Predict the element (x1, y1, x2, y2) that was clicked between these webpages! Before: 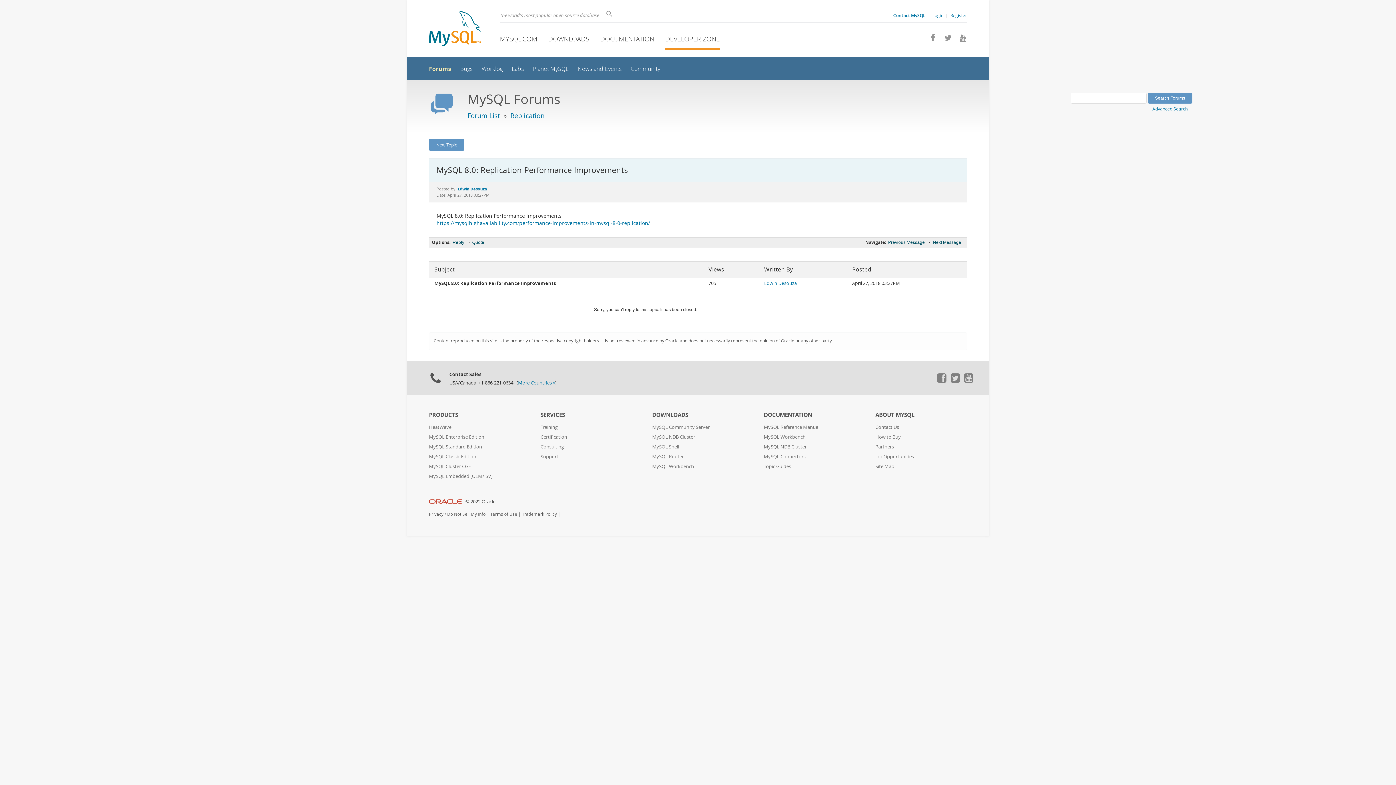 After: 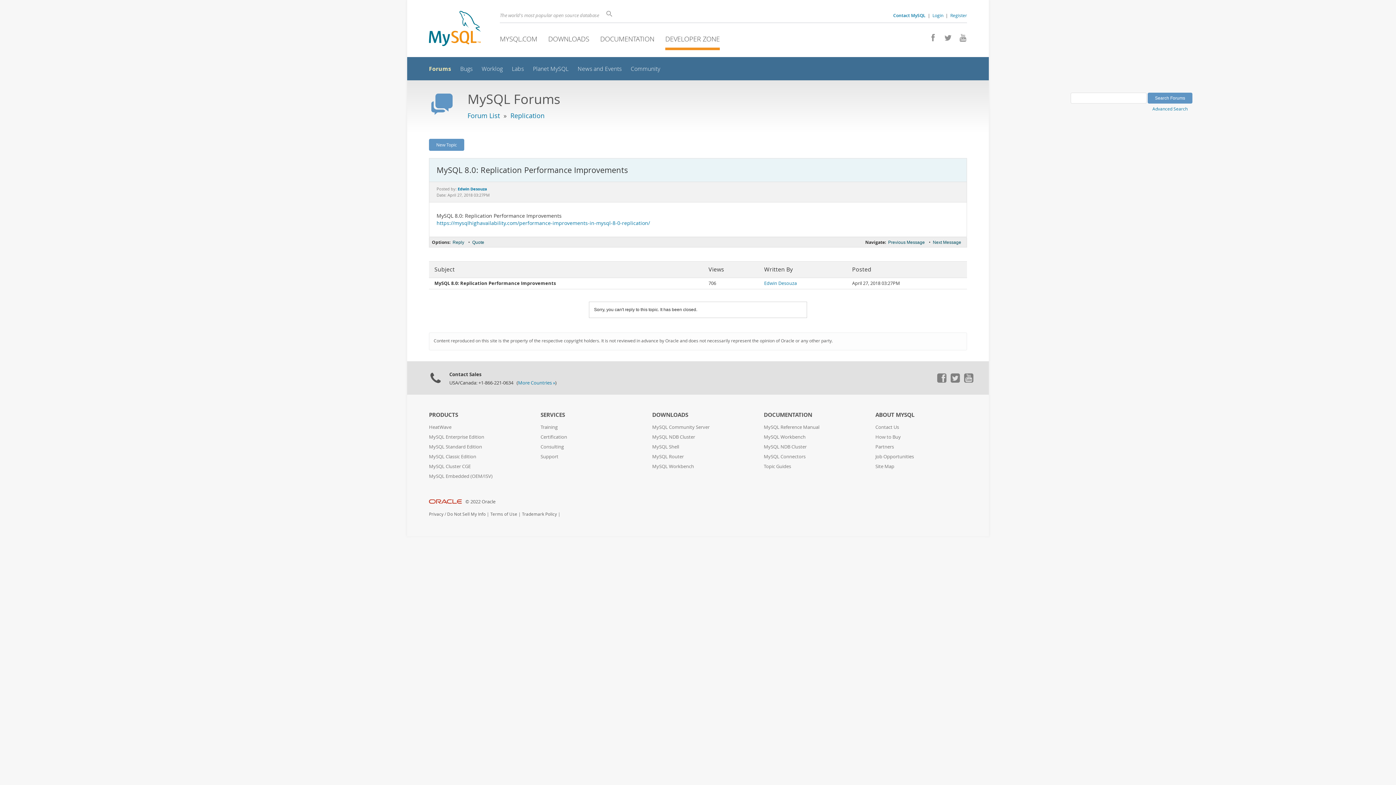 Action: bbox: (451, 238, 465, 246) label: Reply